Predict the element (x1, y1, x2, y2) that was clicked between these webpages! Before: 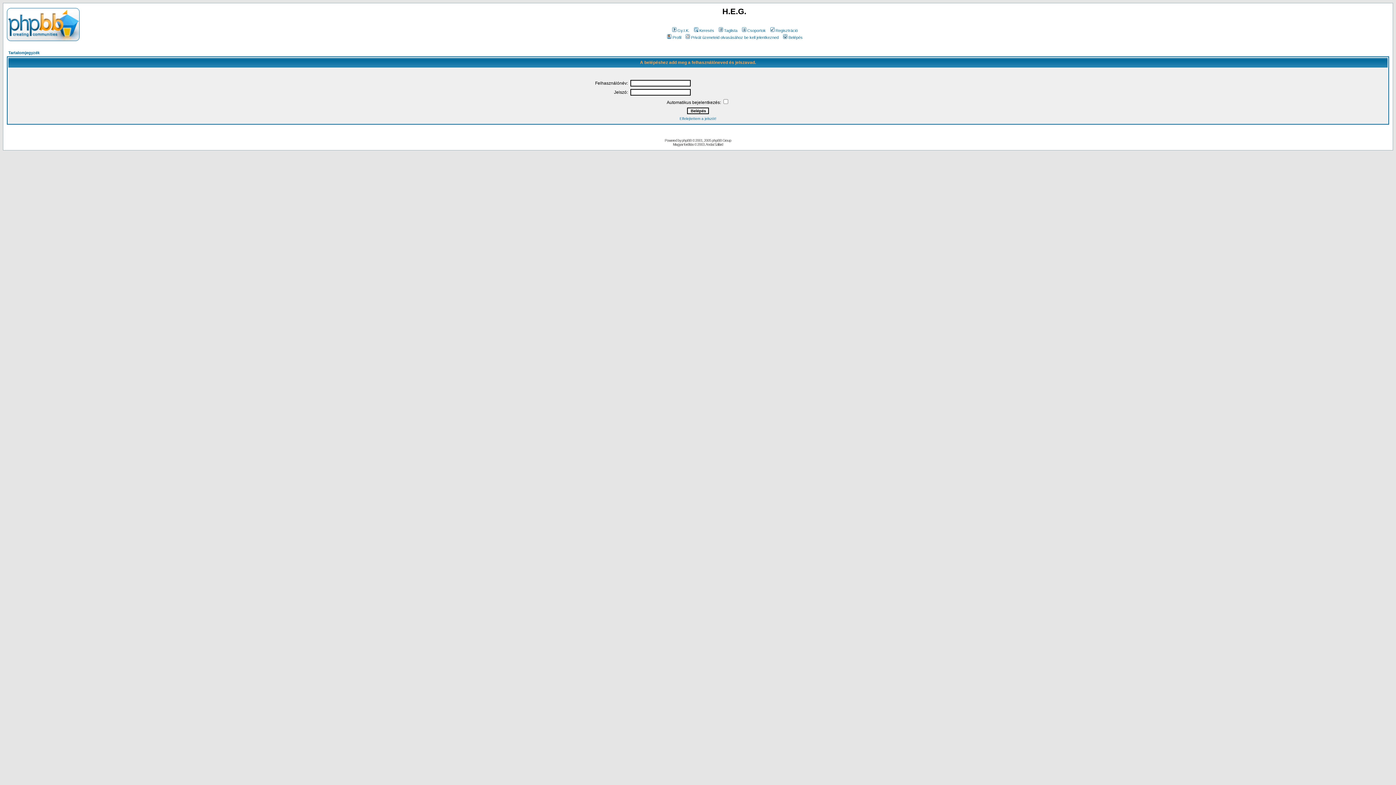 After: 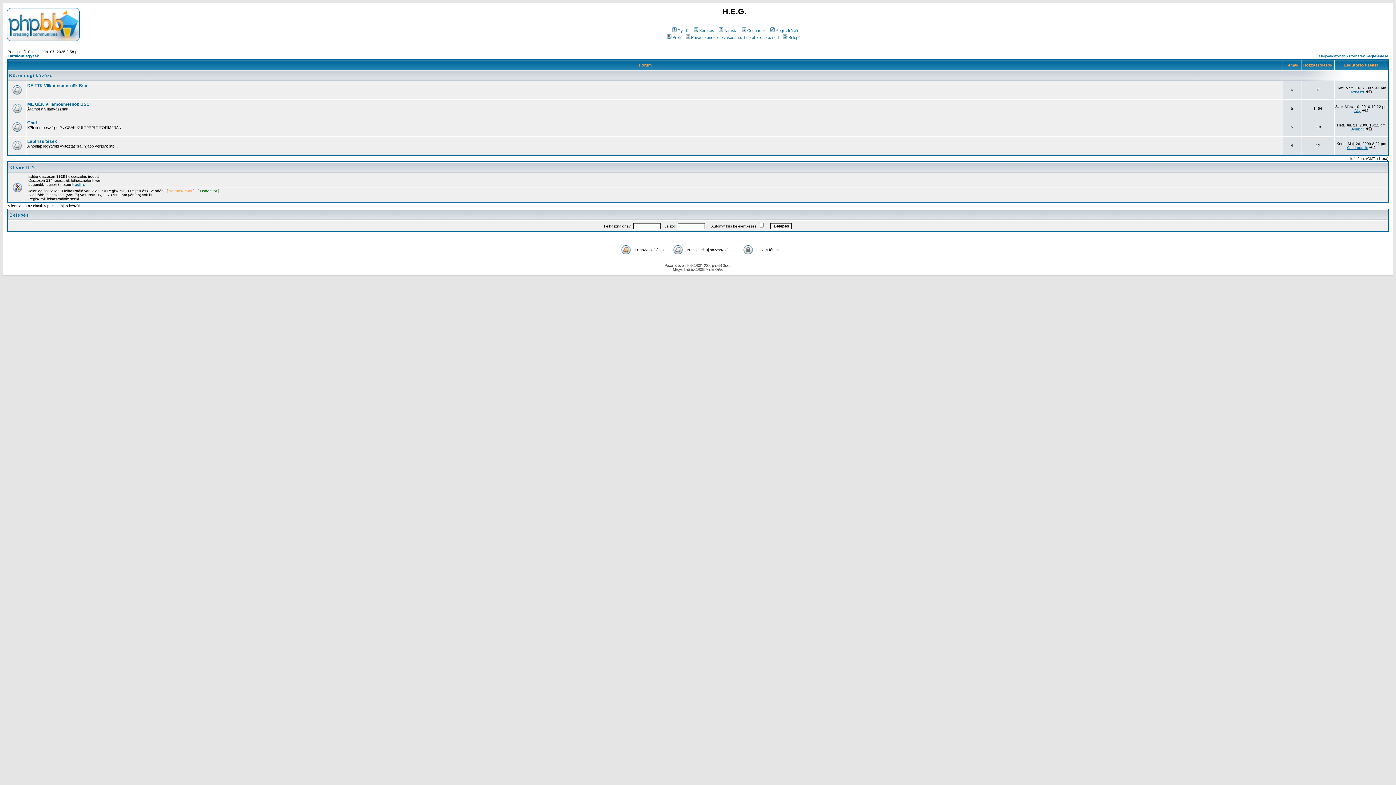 Action: label: Tartalomjegyzék bbox: (8, 50, 39, 54)